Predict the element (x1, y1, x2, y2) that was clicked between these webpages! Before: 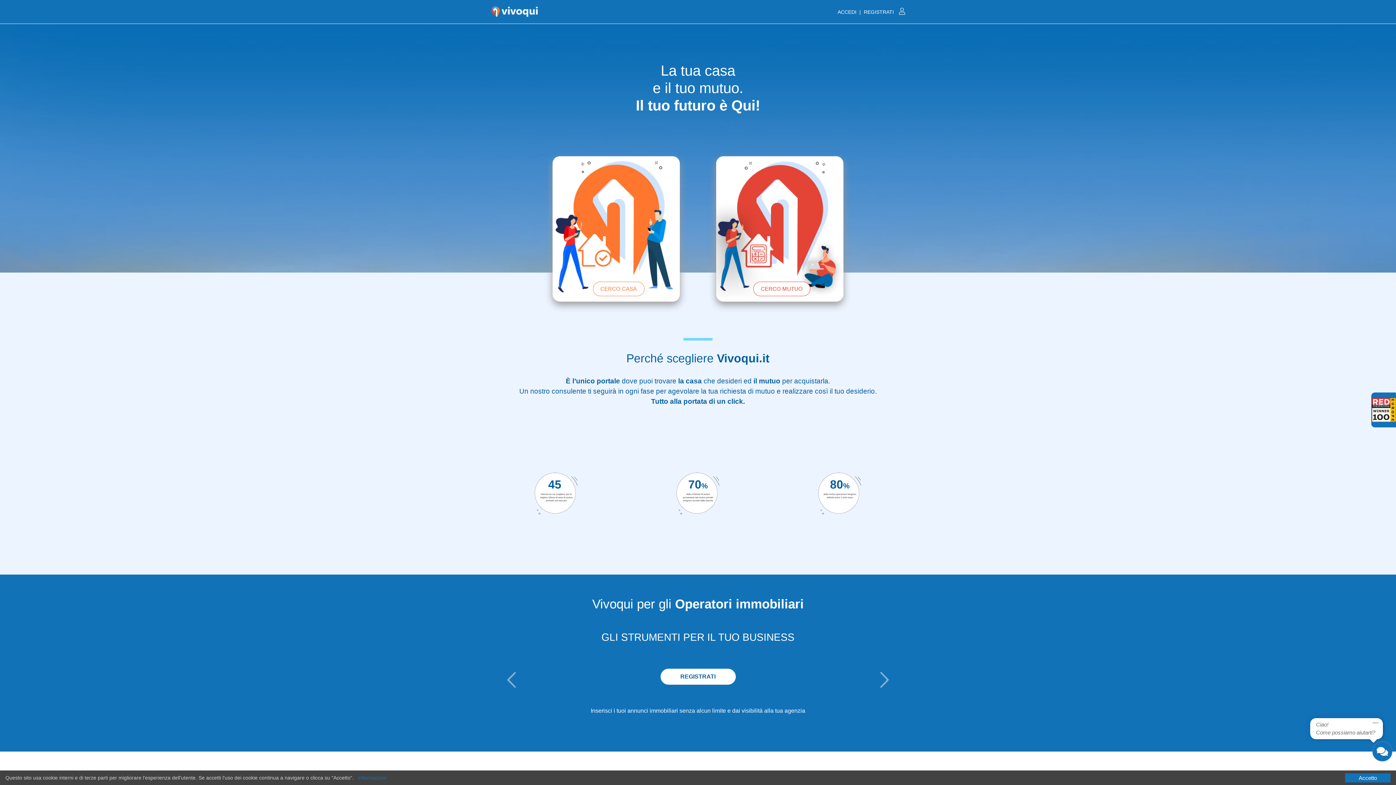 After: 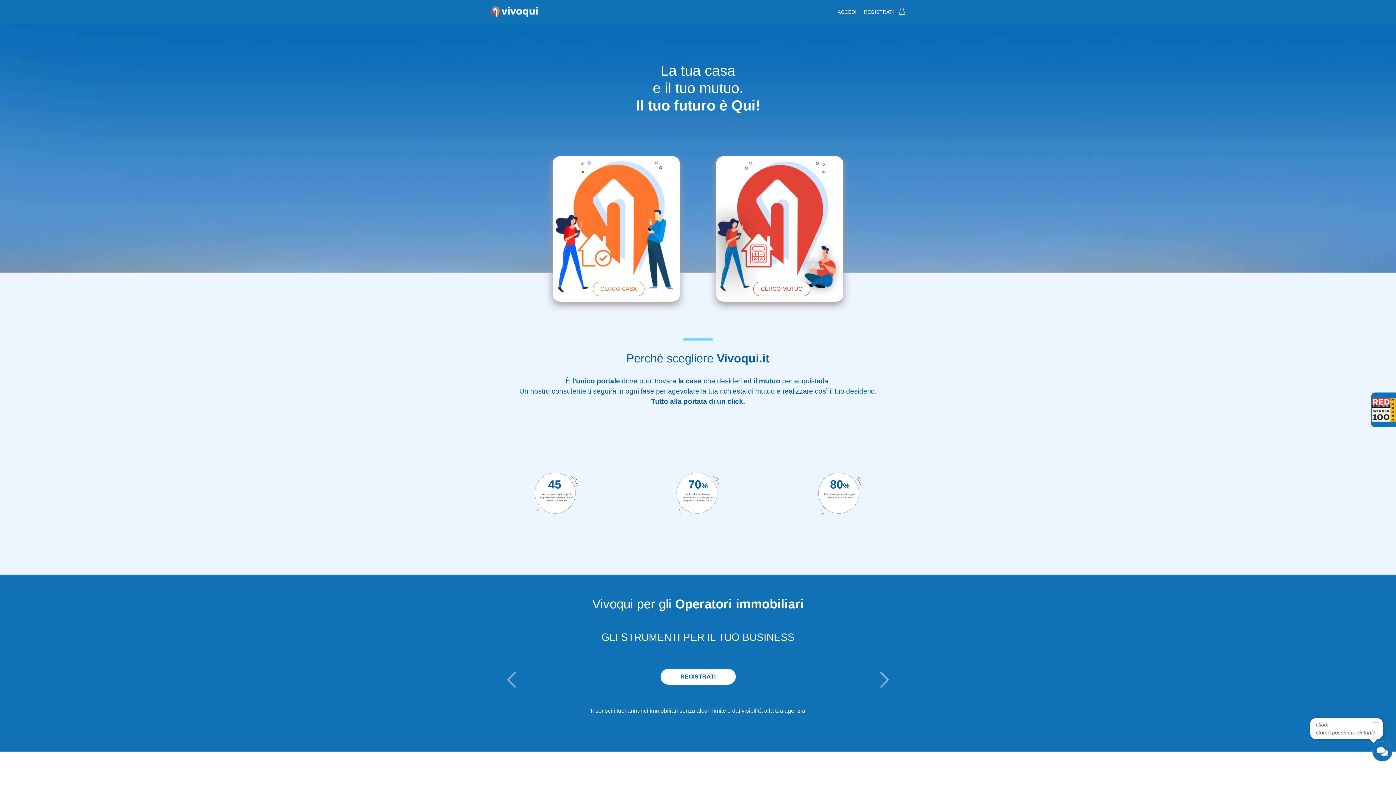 Action: label: Accetto bbox: (1345, 773, 1390, 782)